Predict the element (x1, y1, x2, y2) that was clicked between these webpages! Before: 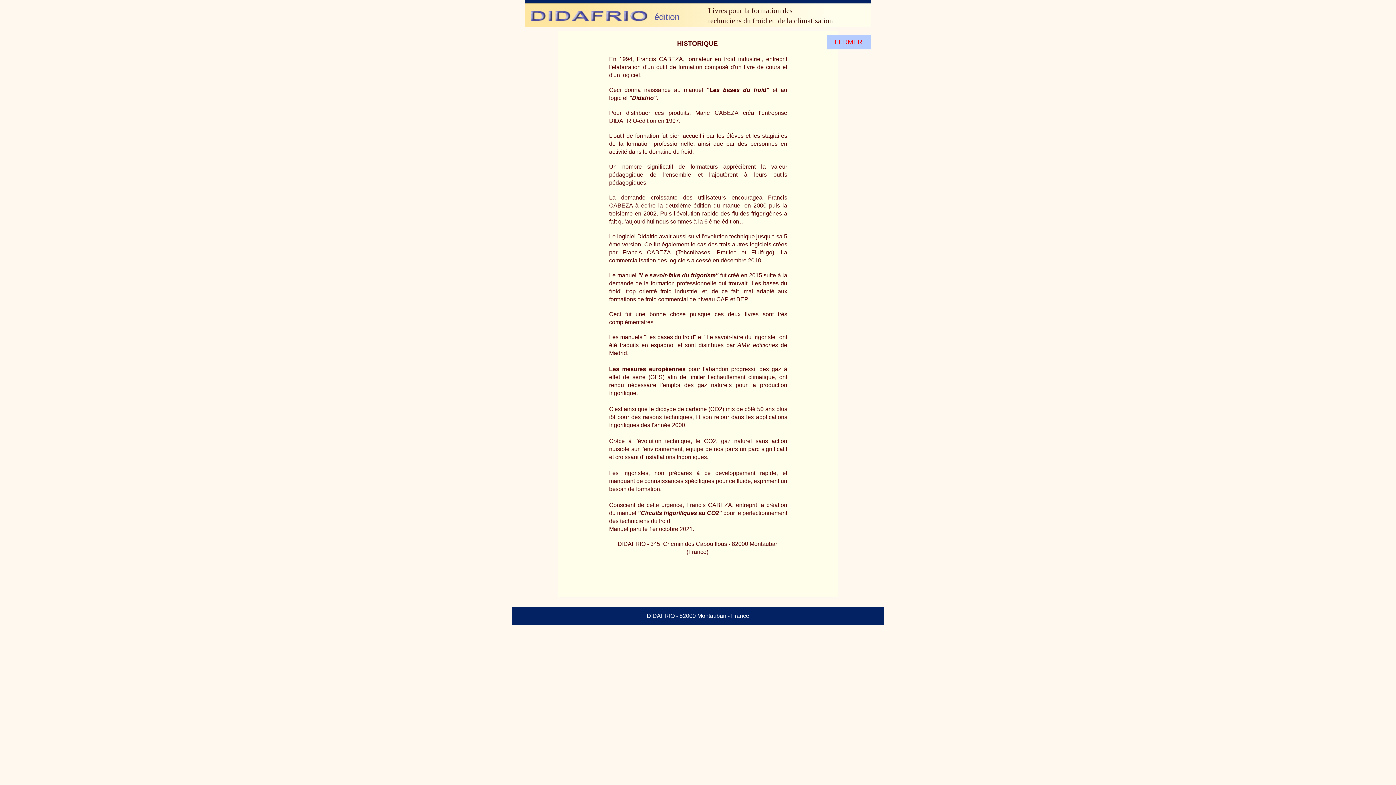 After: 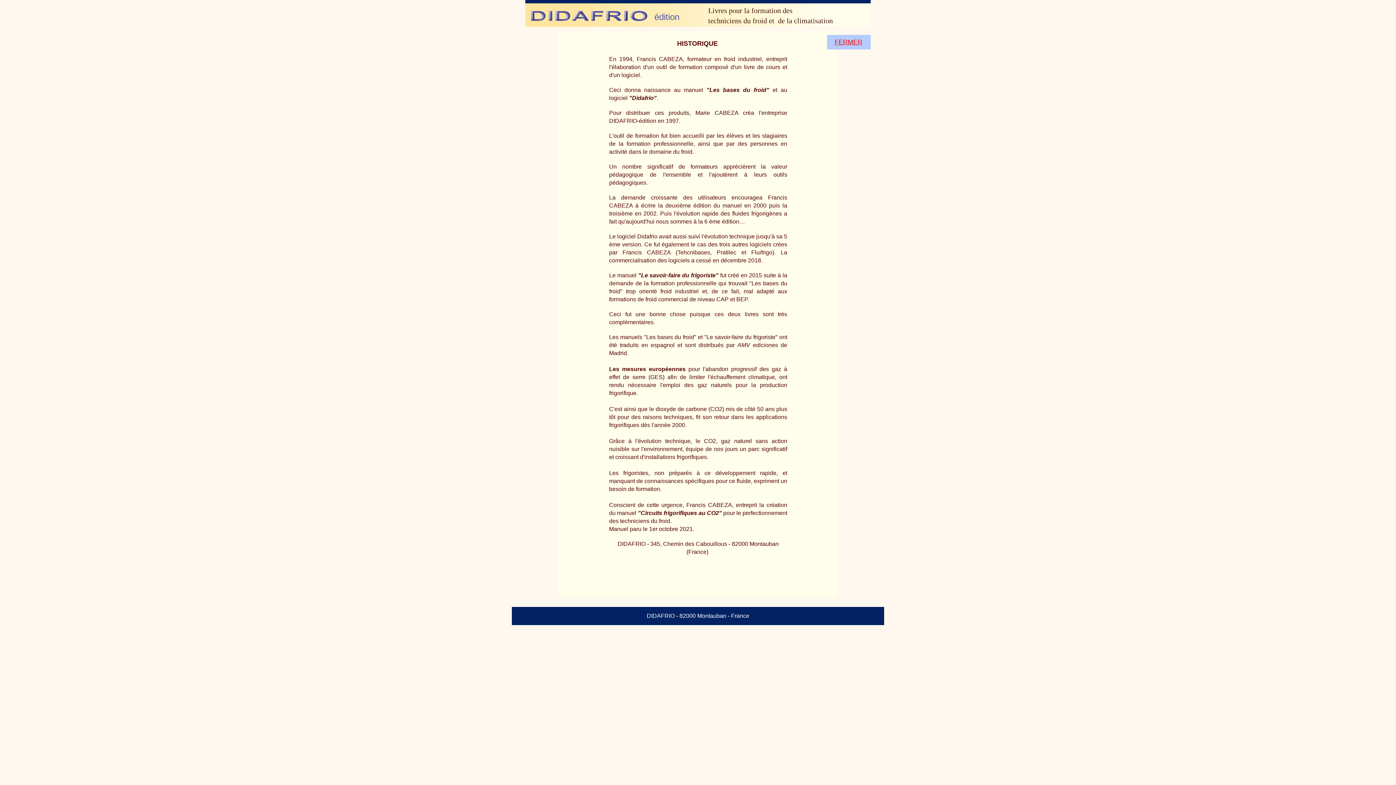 Action: bbox: (834, 39, 862, 45) label: FERMER